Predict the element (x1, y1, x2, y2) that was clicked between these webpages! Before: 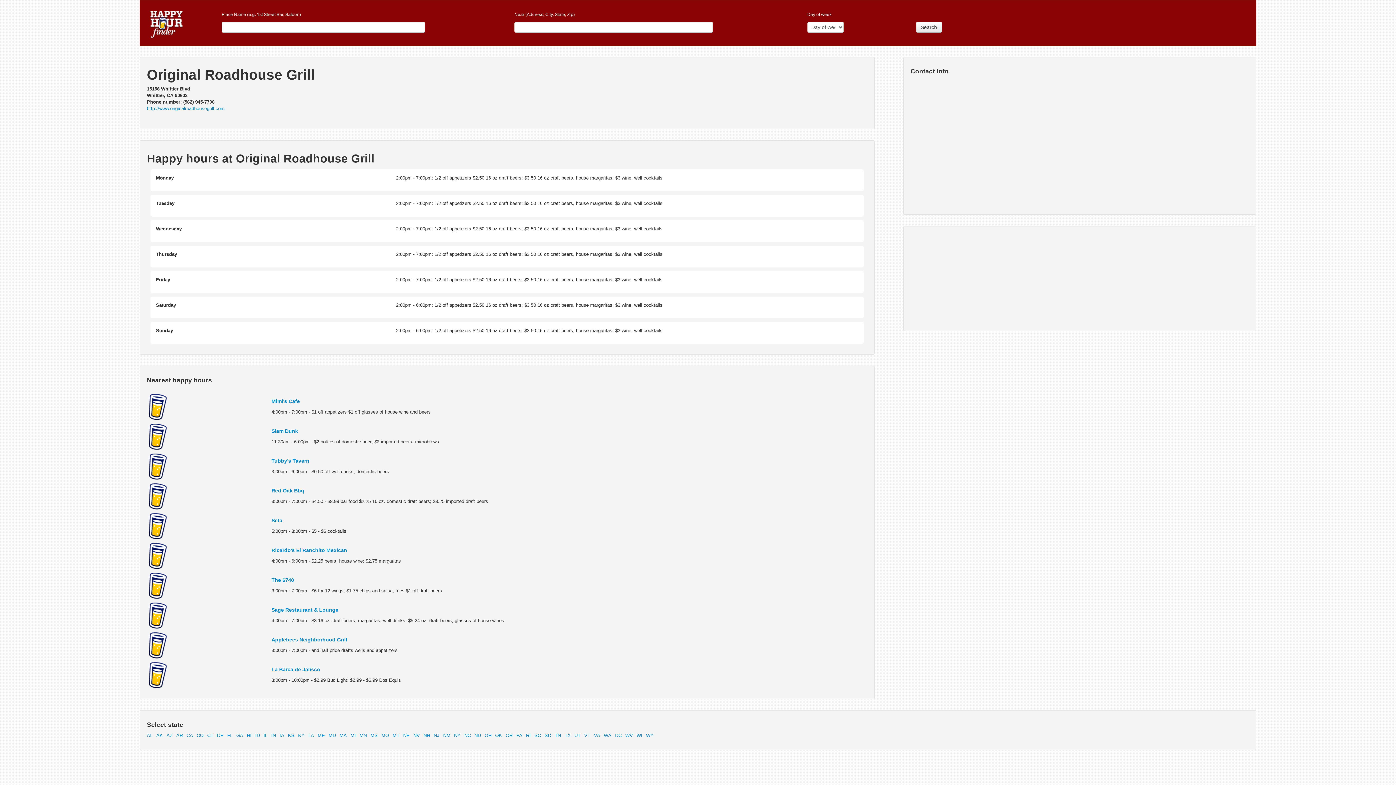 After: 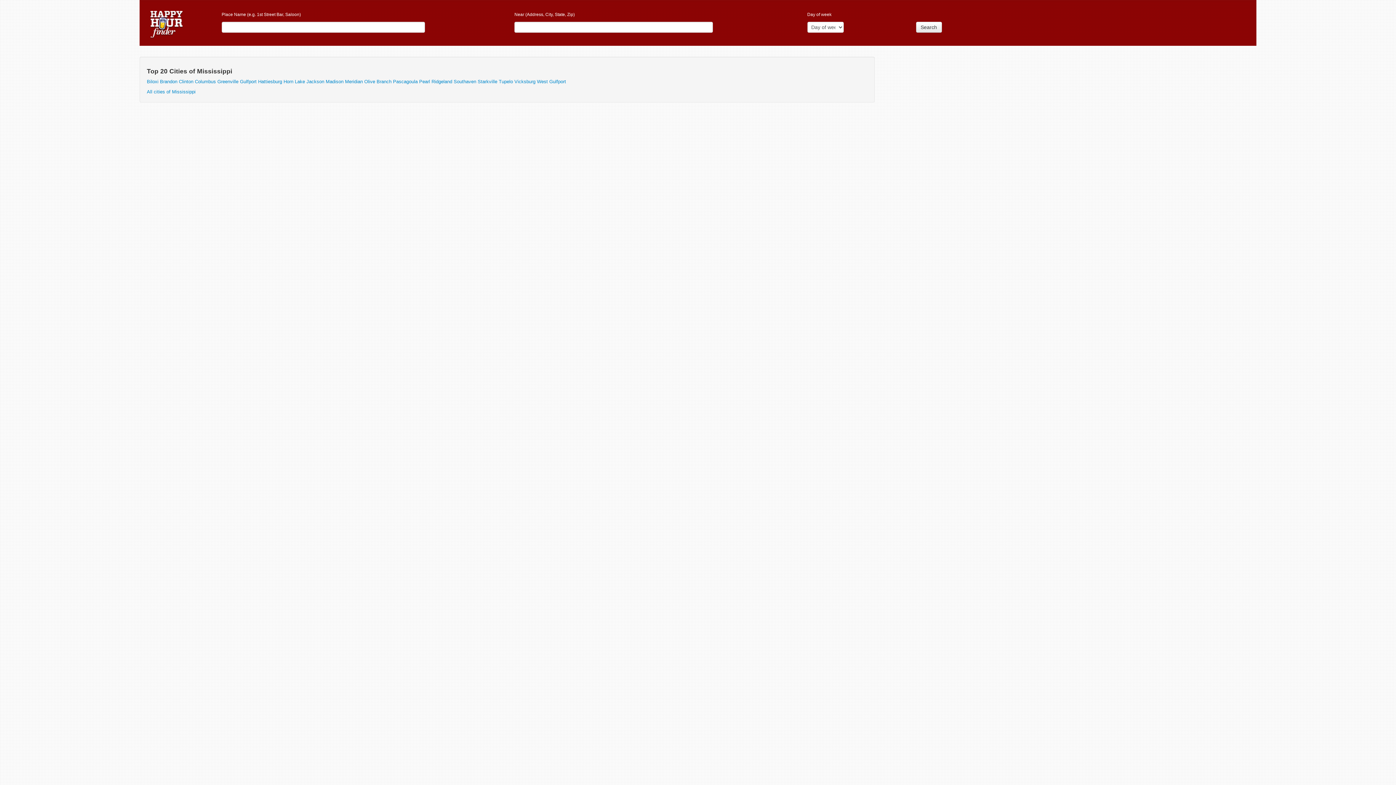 Action: bbox: (370, 733, 377, 738) label: MS